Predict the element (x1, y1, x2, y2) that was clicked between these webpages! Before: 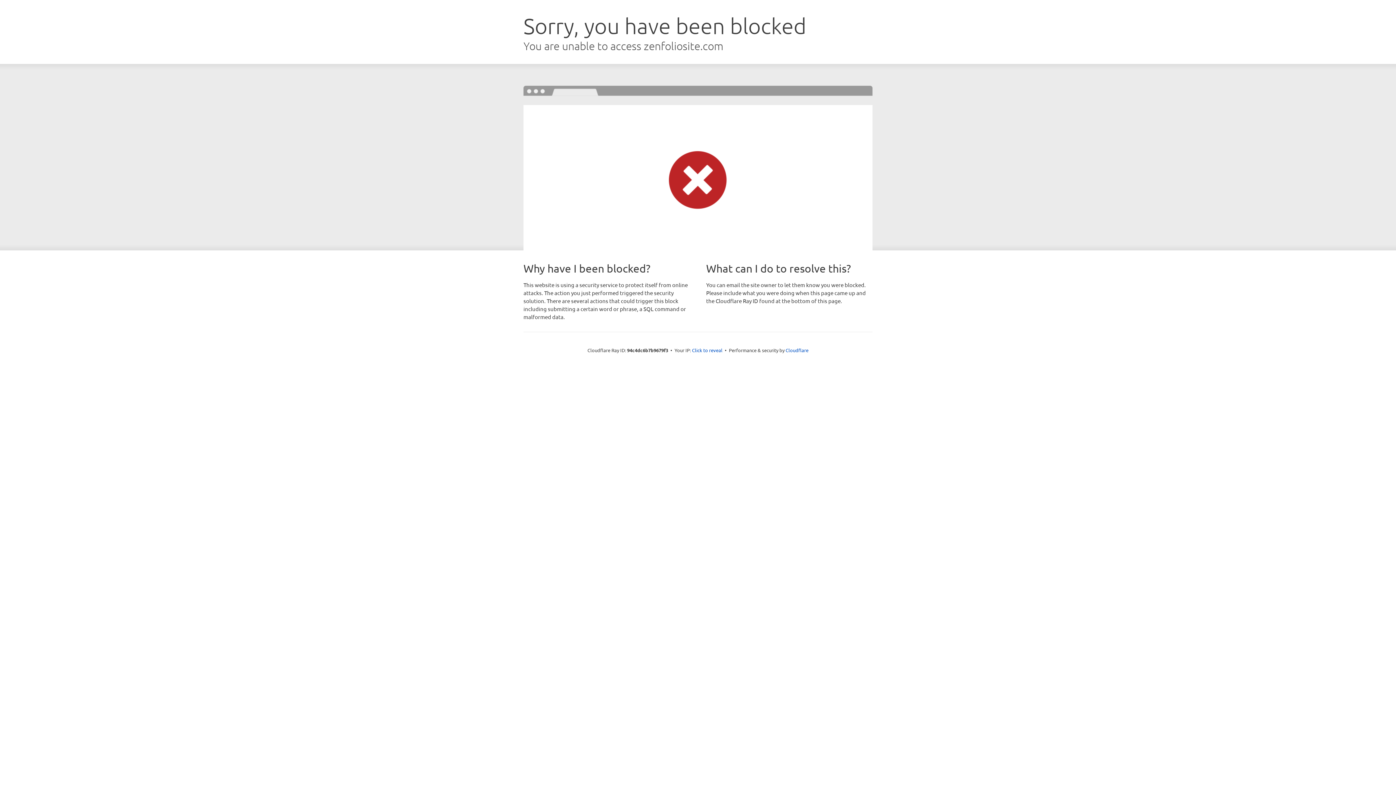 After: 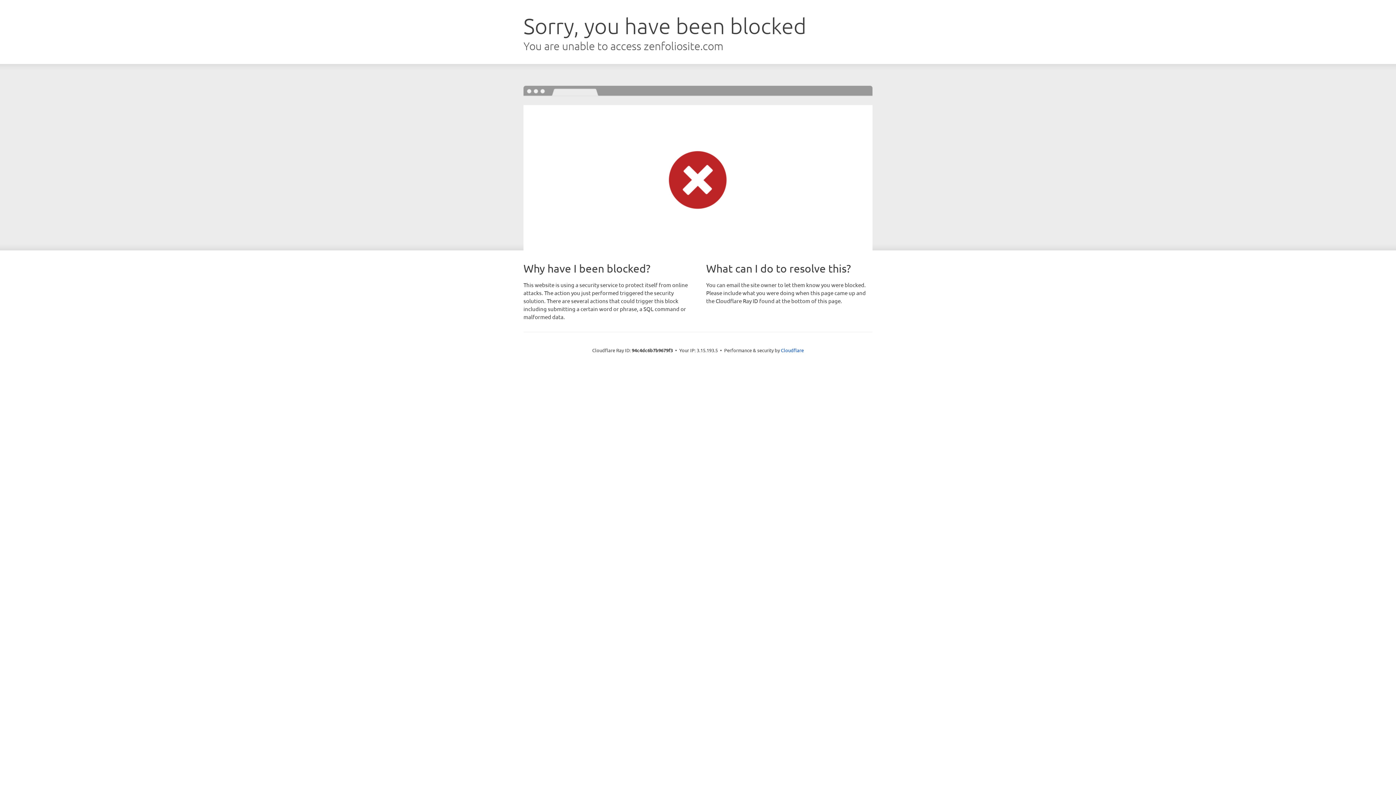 Action: bbox: (692, 346, 722, 353) label: Click to reveal